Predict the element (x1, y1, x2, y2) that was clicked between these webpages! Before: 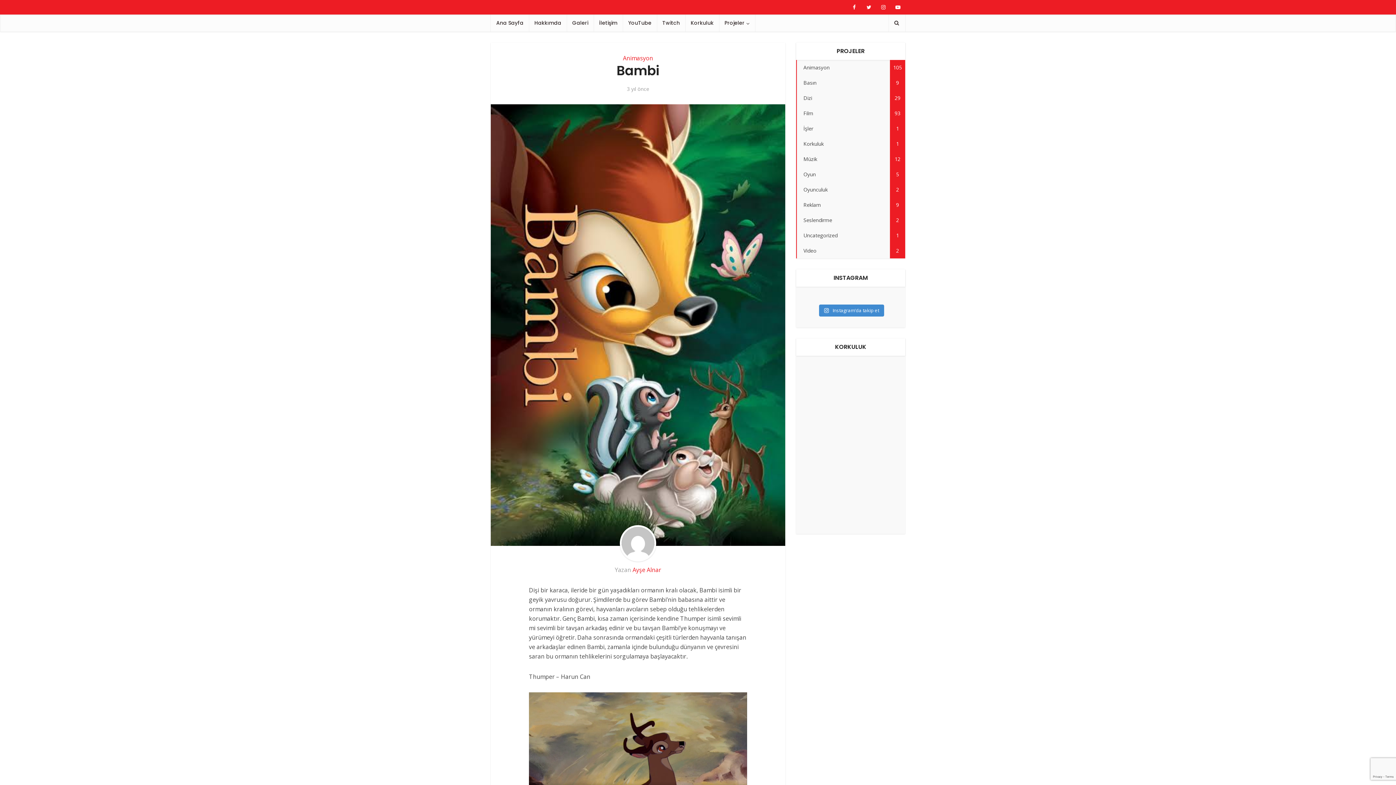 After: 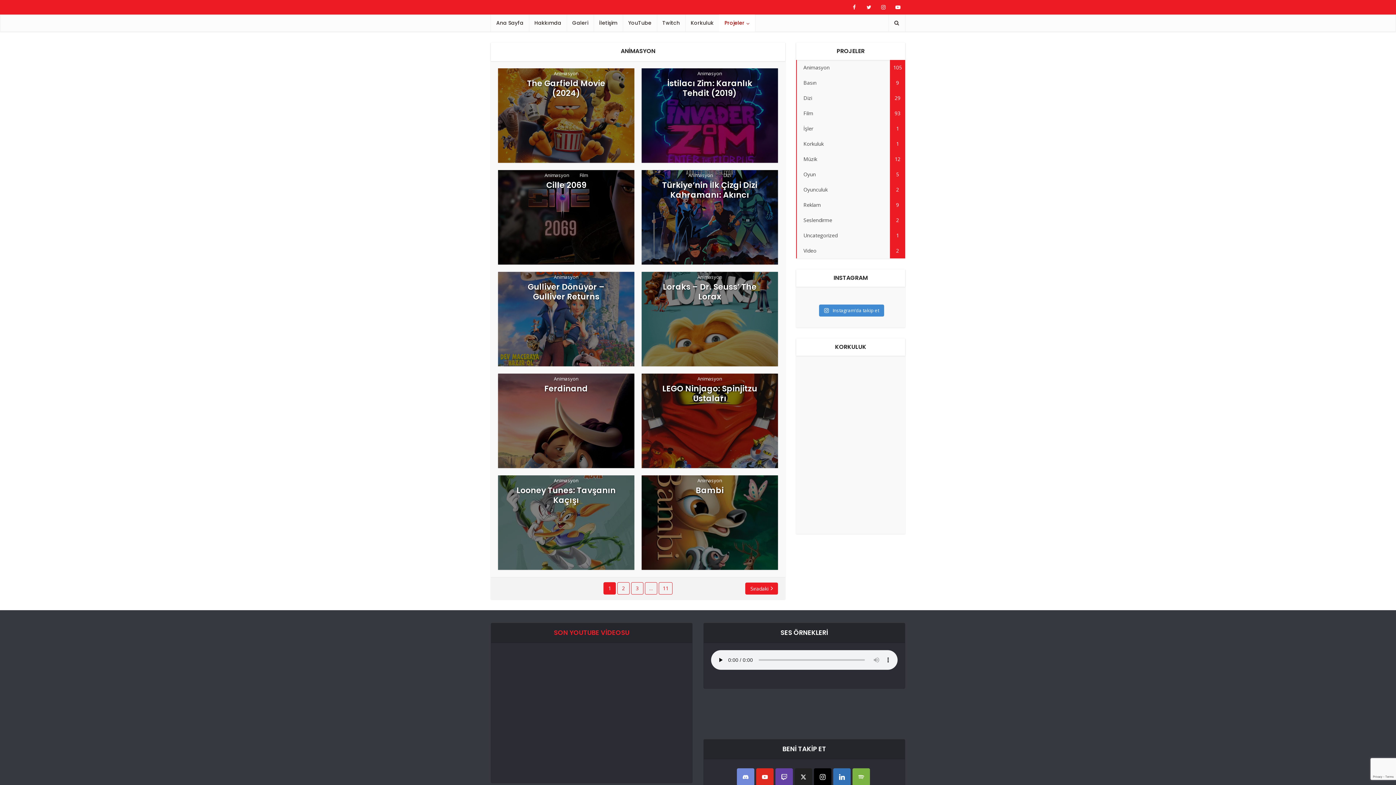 Action: bbox: (796, 60, 905, 75) label: Animasyon
105